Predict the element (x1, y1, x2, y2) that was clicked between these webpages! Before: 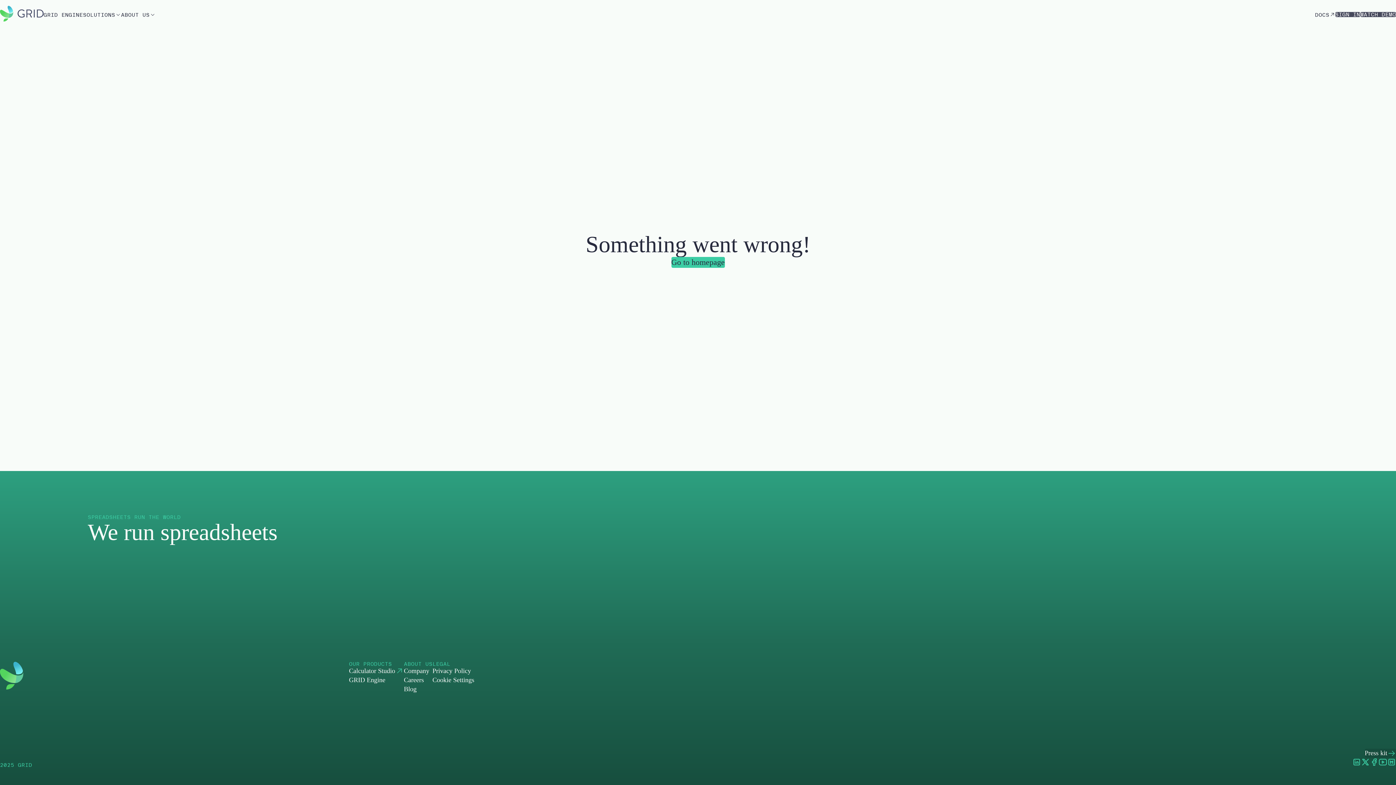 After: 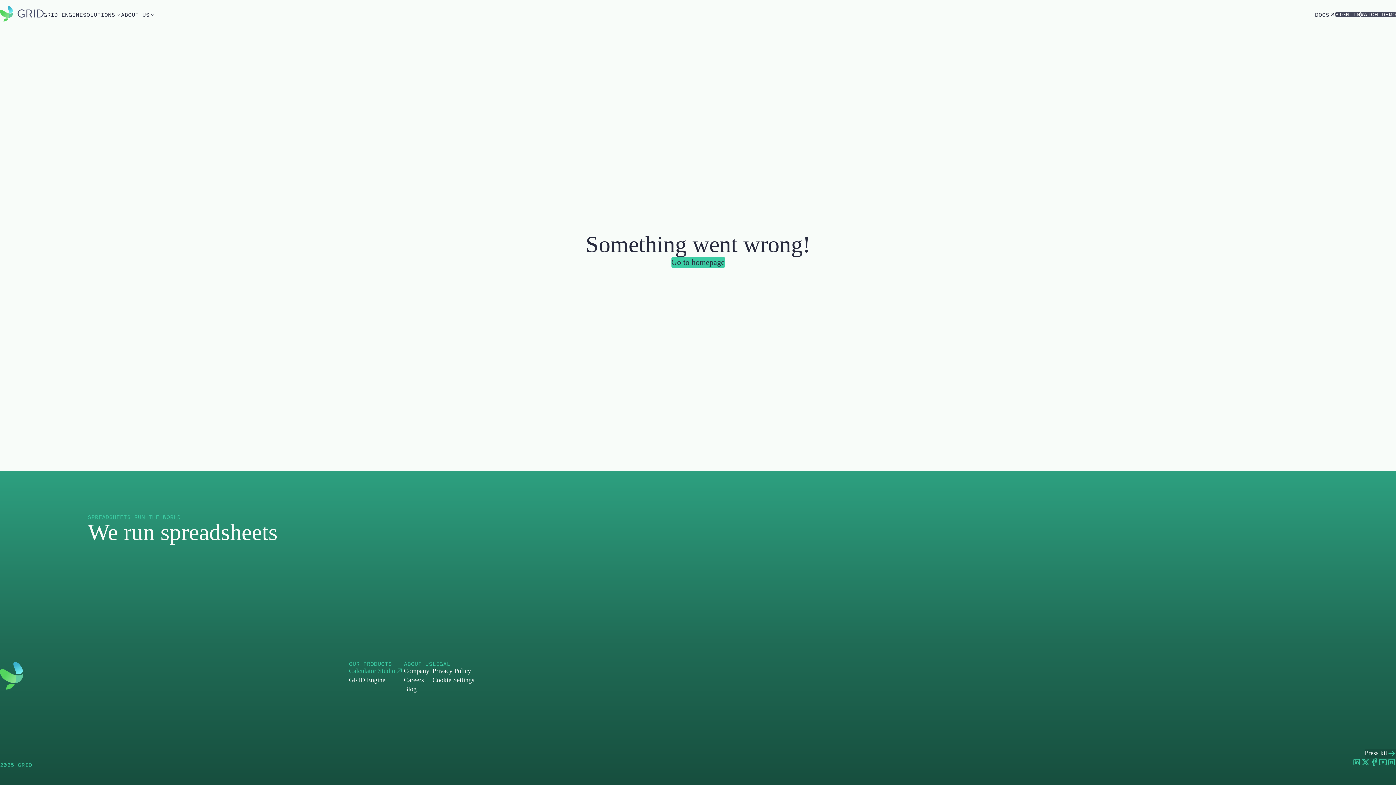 Action: bbox: (349, 666, 403, 675) label: Calculator Studio